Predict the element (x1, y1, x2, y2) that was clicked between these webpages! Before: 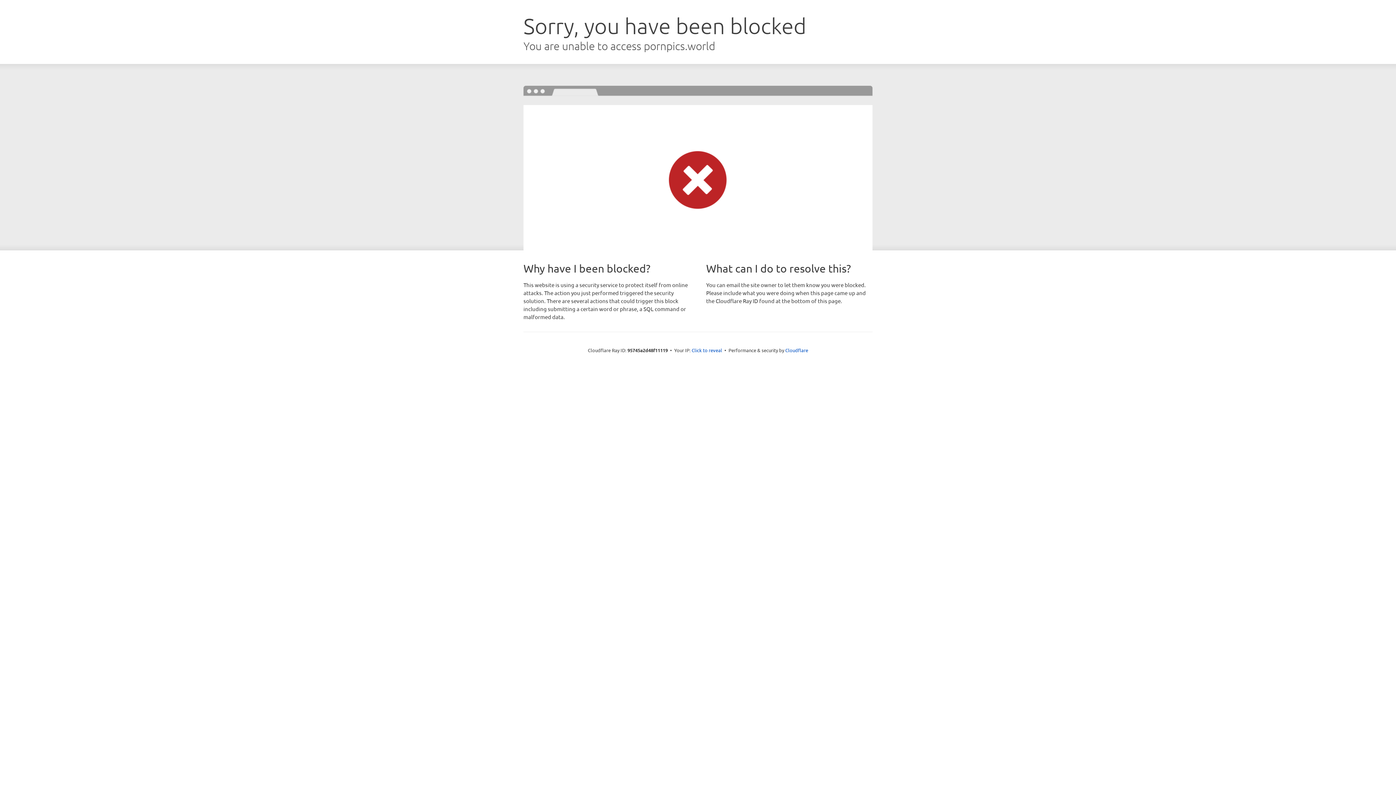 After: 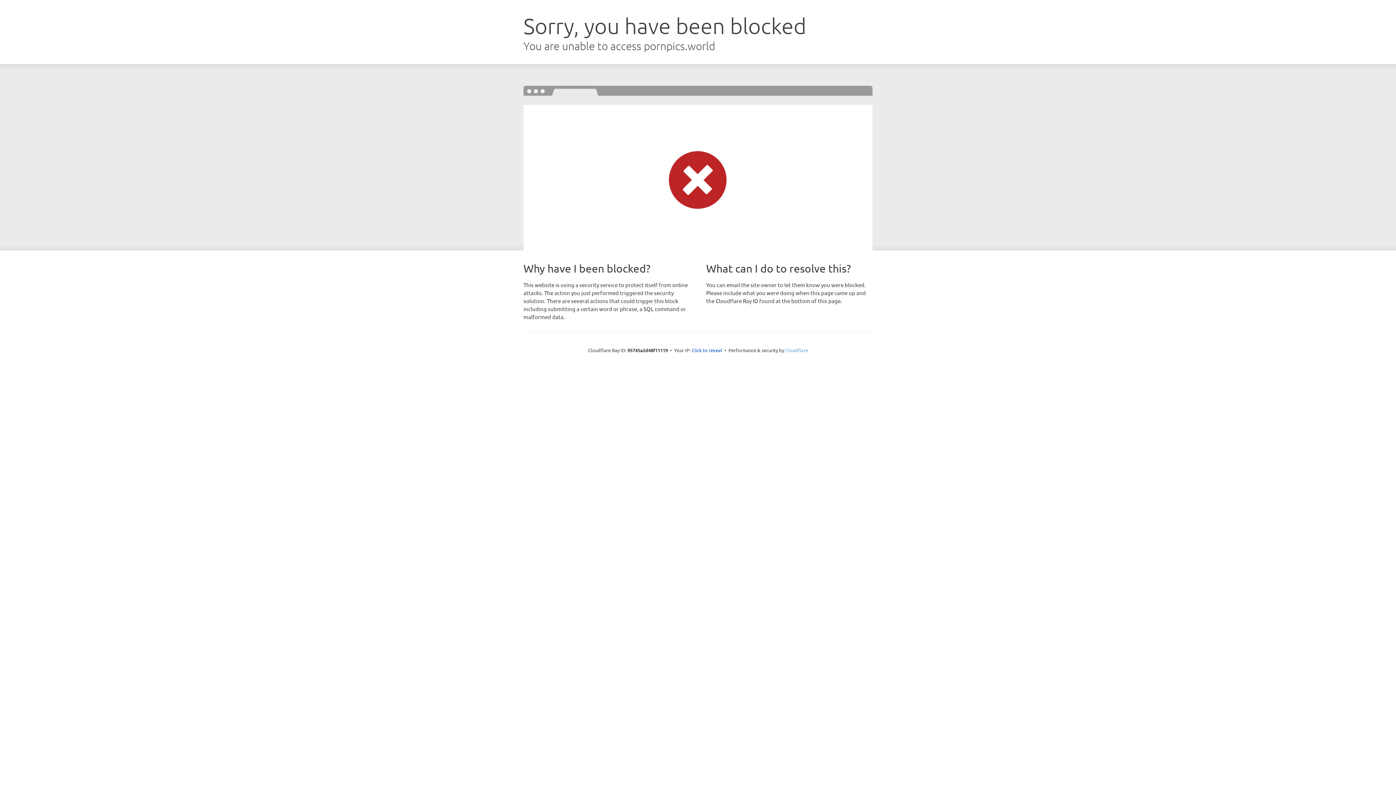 Action: label: Cloudflare bbox: (785, 347, 808, 353)